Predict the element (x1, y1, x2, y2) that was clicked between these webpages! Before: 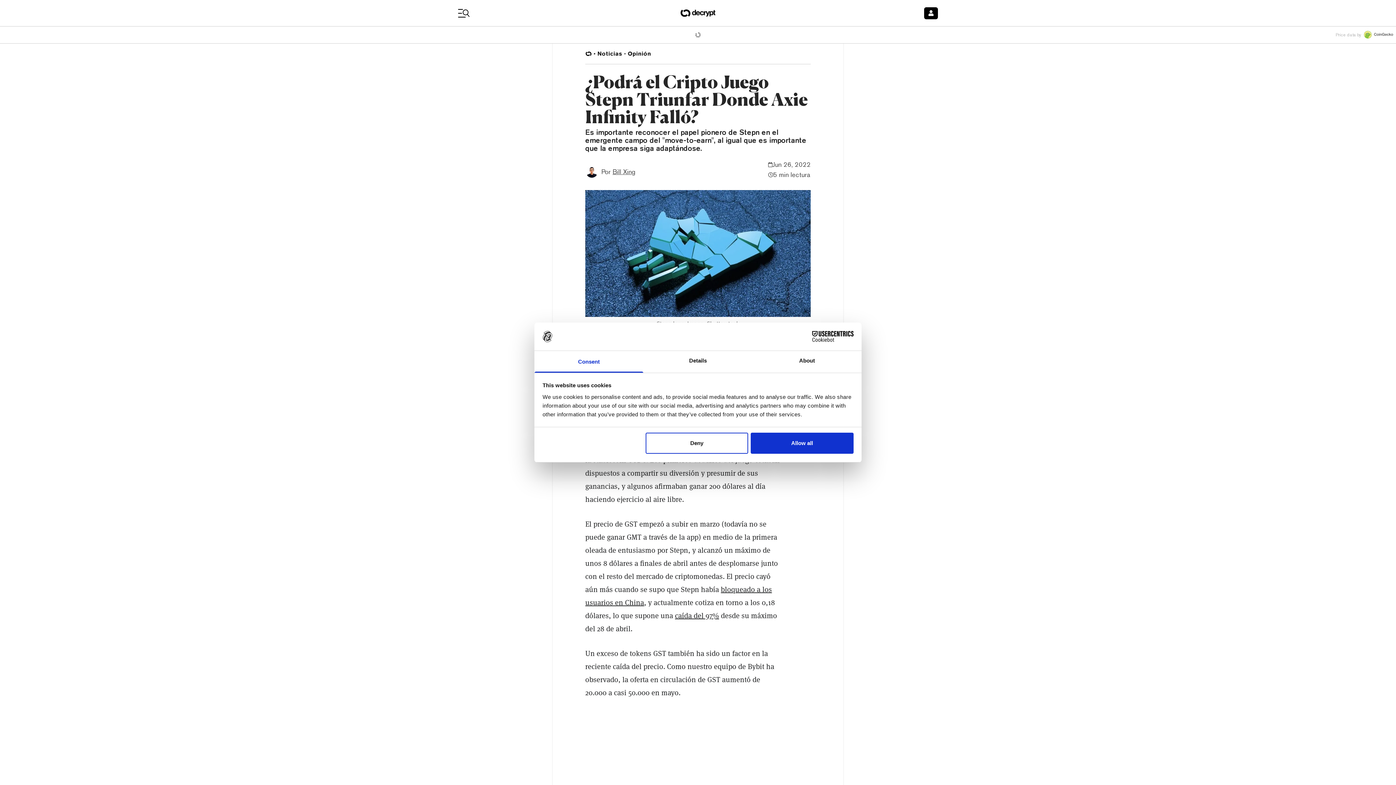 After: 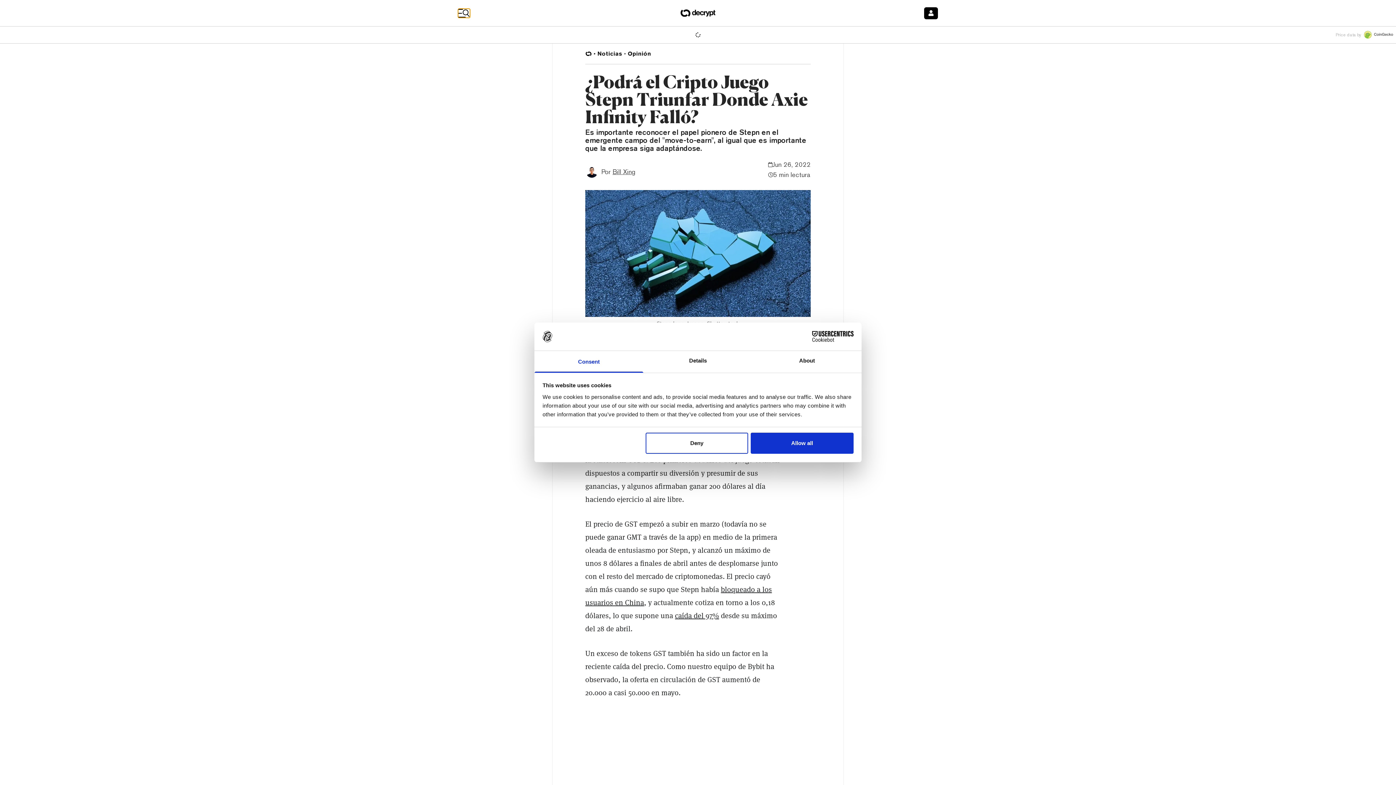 Action: bbox: (458, 8, 470, 17)